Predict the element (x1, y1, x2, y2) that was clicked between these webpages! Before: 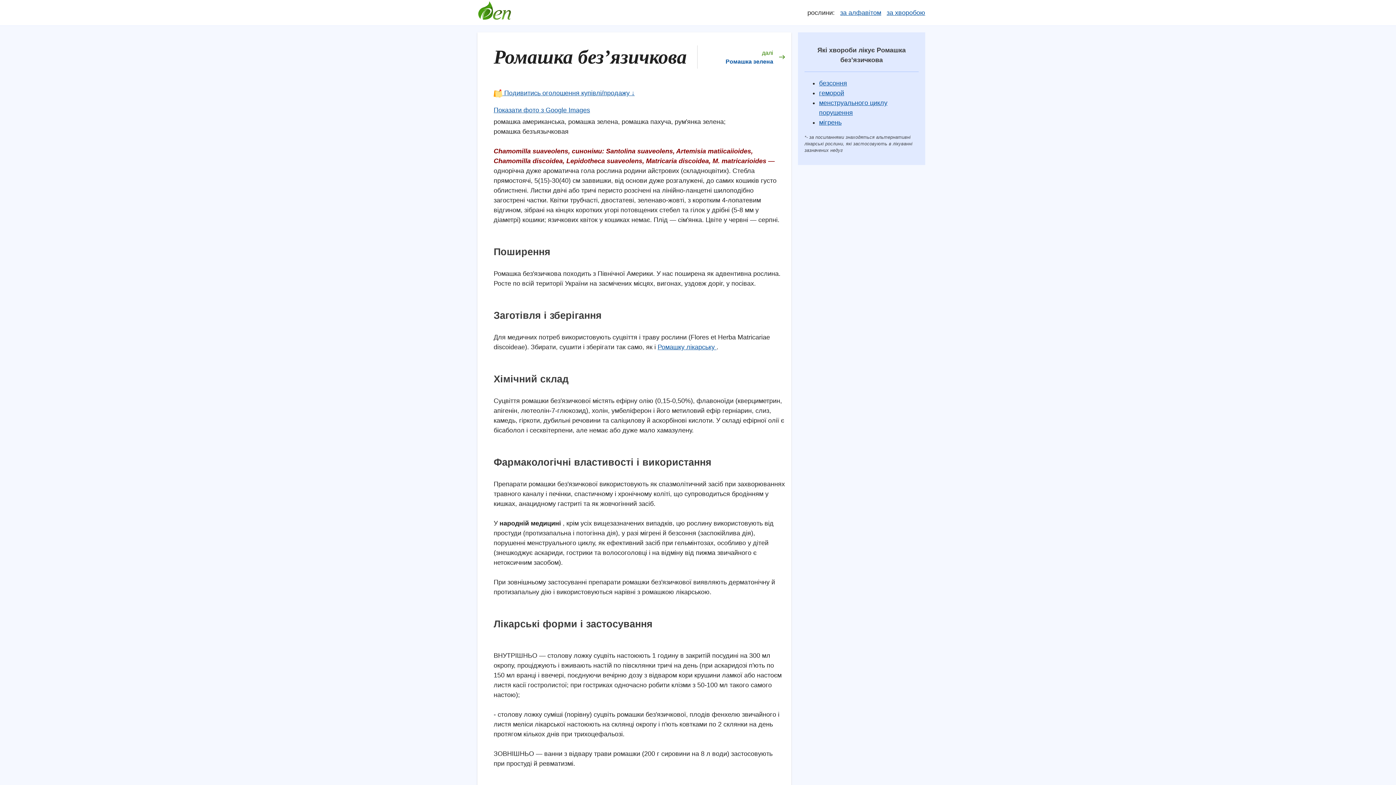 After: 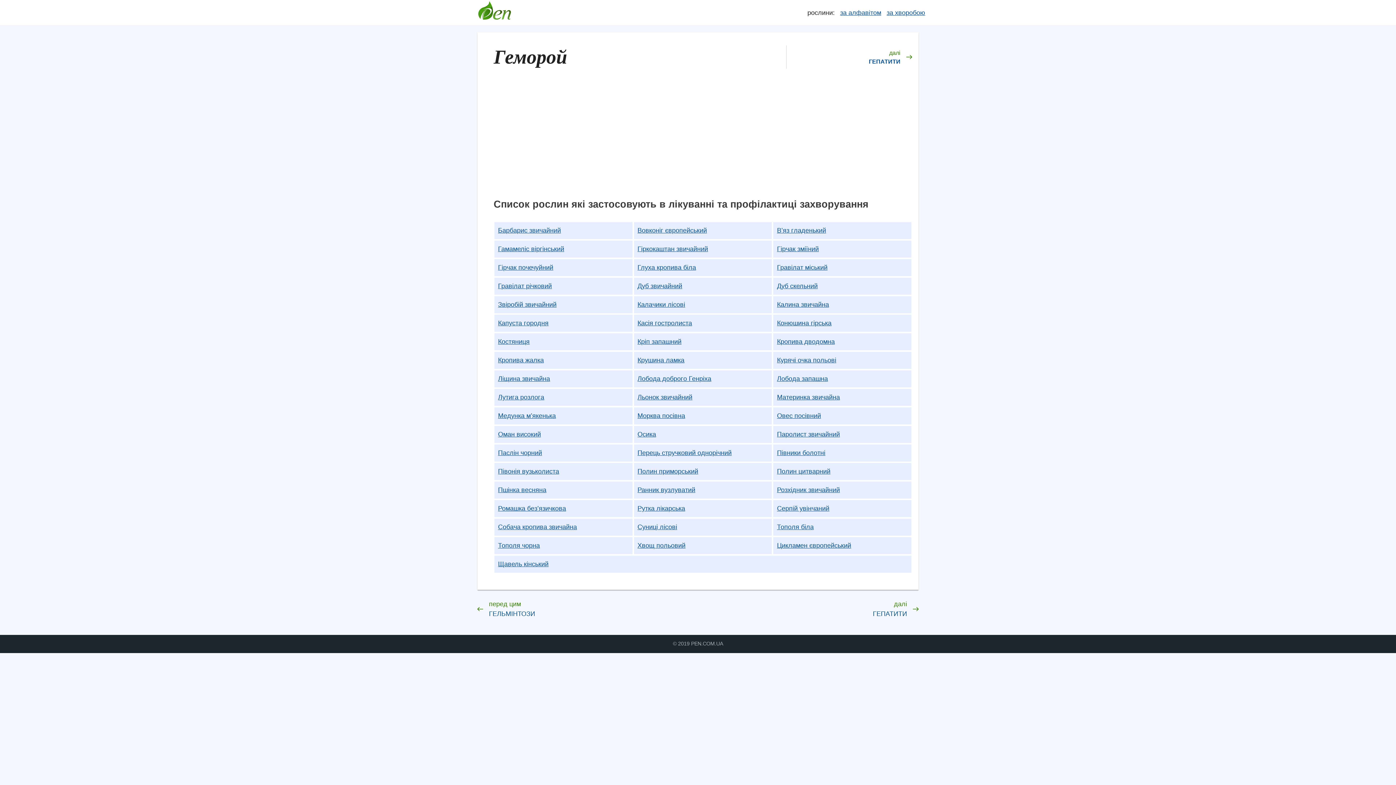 Action: bbox: (819, 89, 844, 96) label: геморой